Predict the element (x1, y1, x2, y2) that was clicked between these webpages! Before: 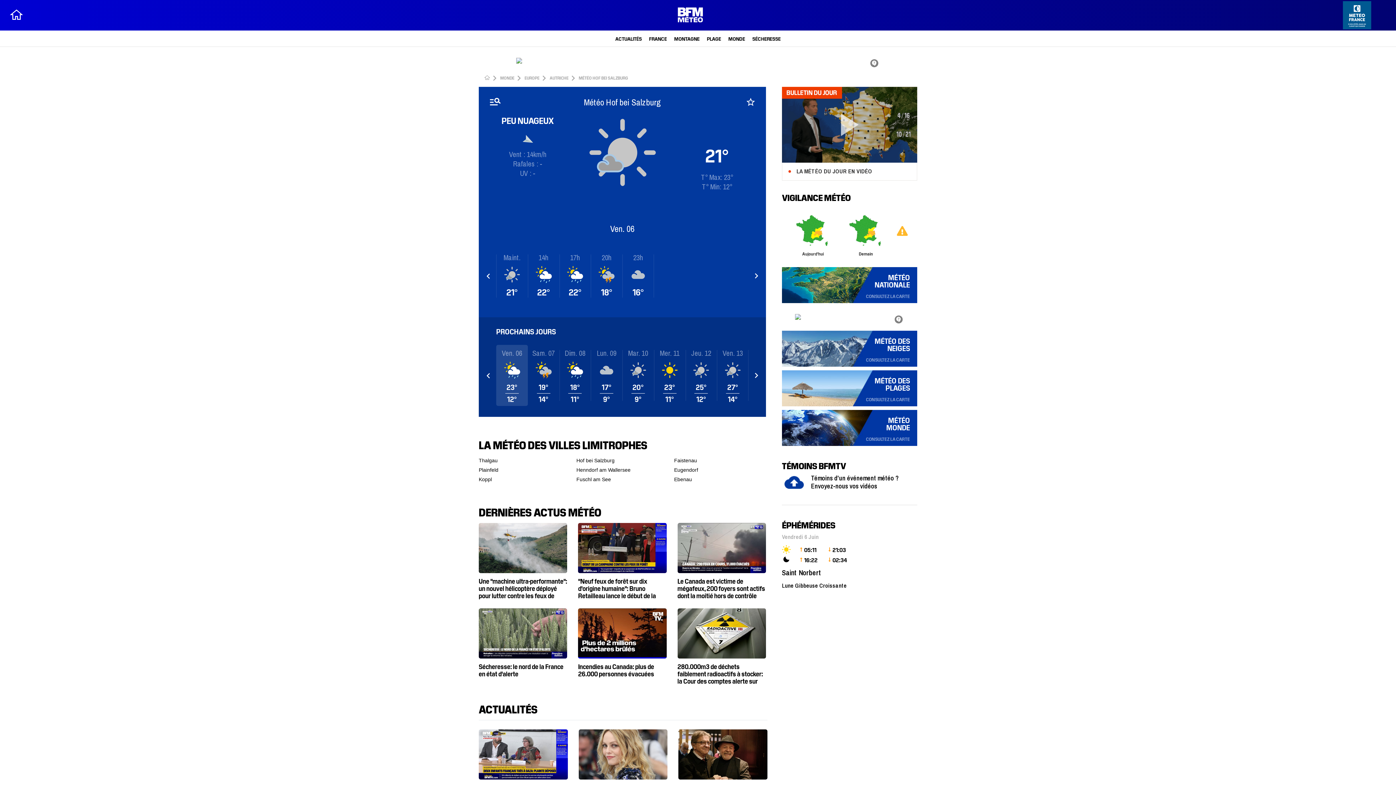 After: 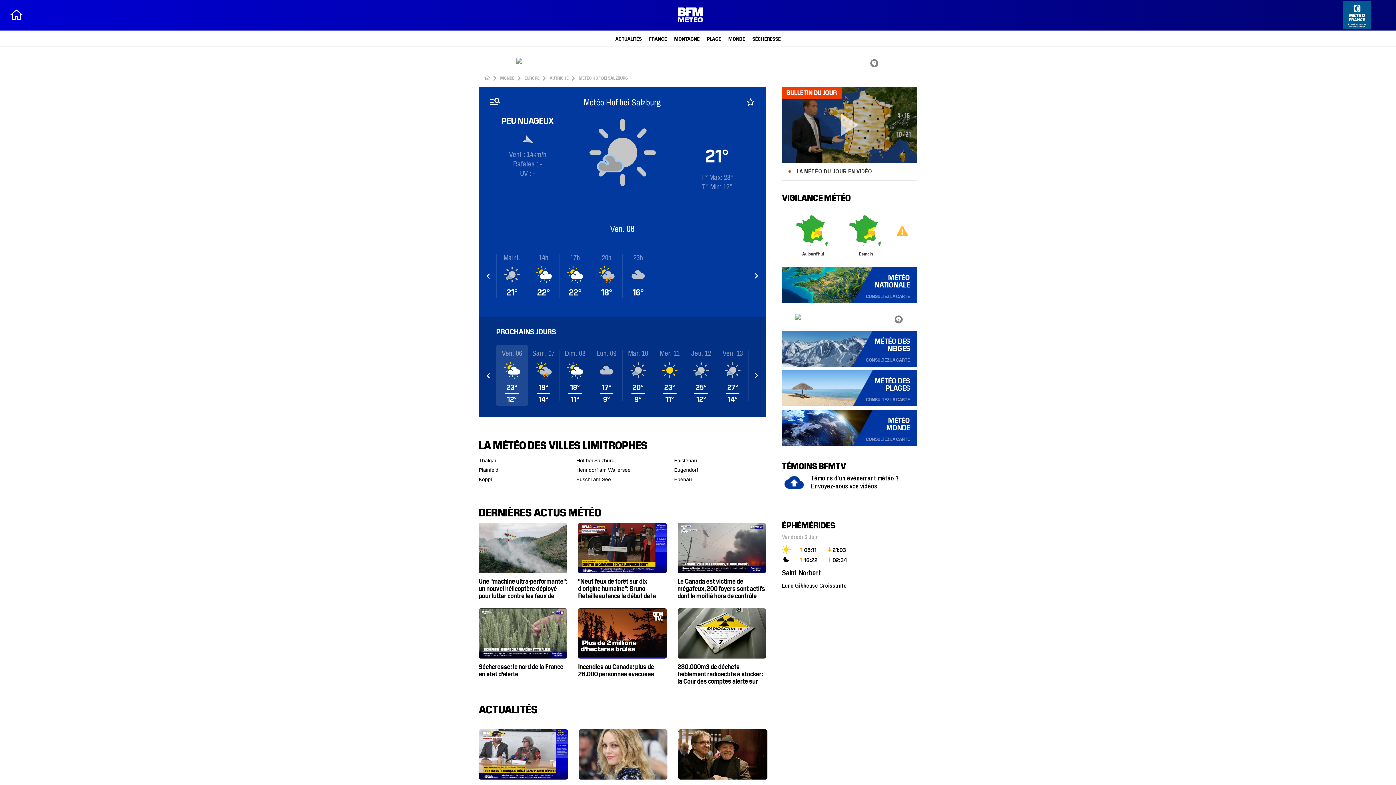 Action: bbox: (795, 314, 904, 320)